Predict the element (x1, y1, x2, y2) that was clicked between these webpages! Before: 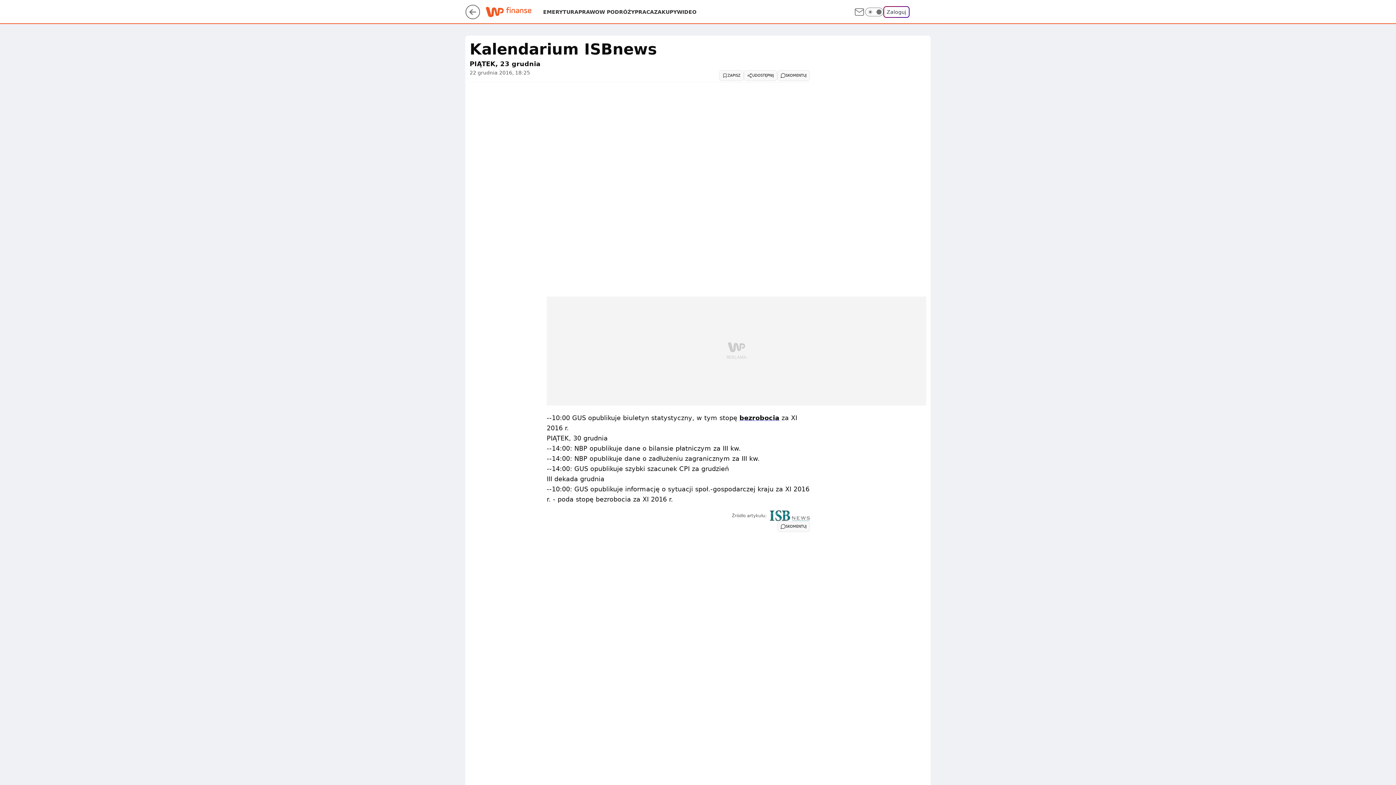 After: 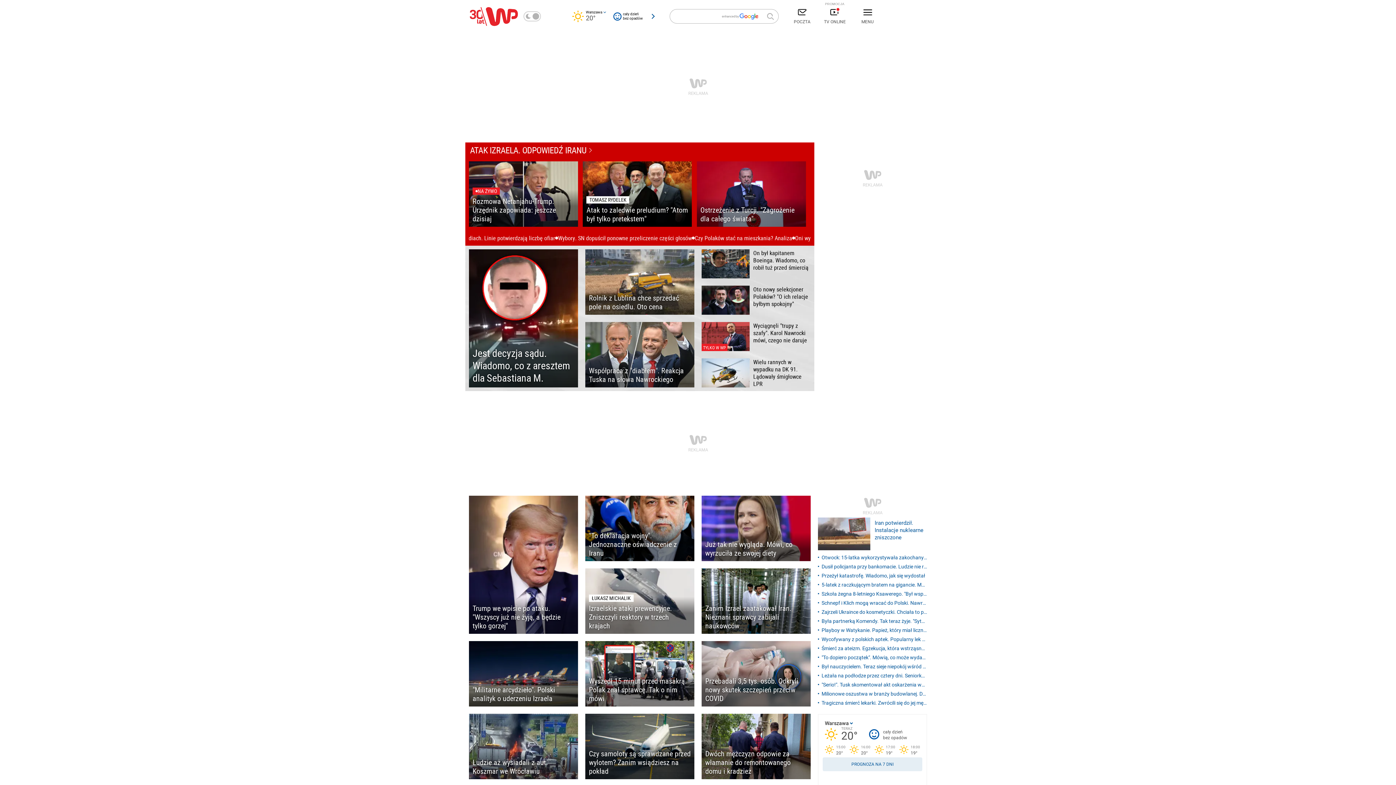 Action: bbox: (485, 6, 507, 19)